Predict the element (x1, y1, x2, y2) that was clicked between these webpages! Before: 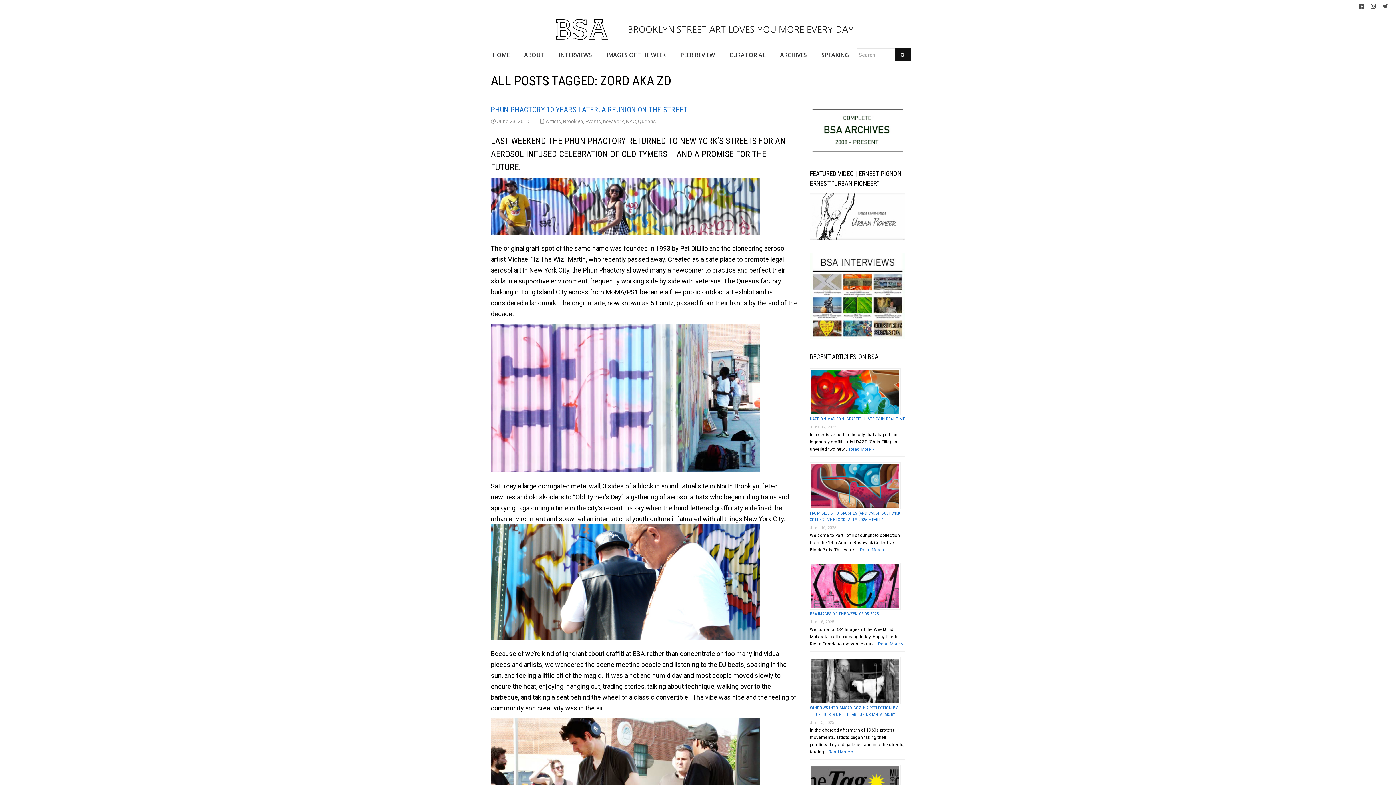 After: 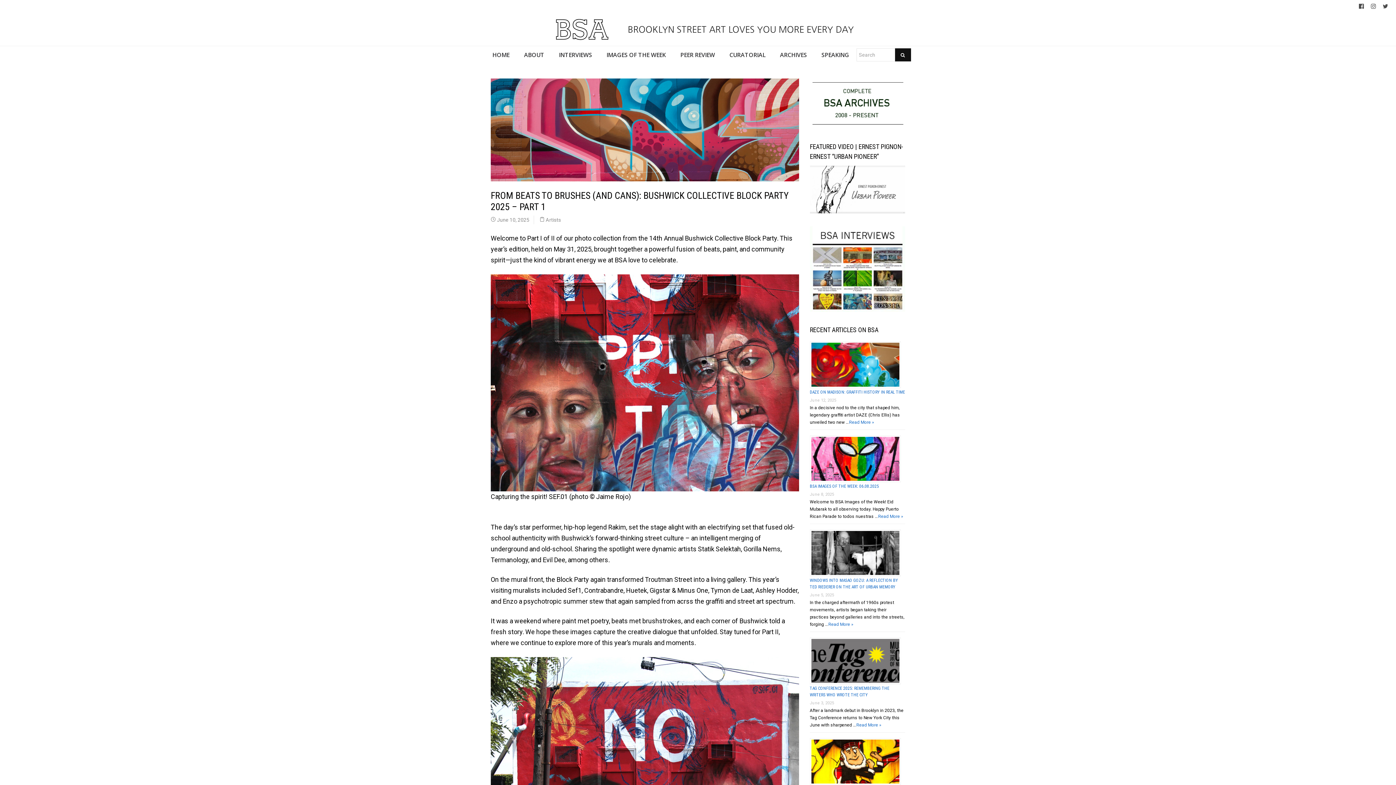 Action: bbox: (860, 547, 885, 552) label: Read More »